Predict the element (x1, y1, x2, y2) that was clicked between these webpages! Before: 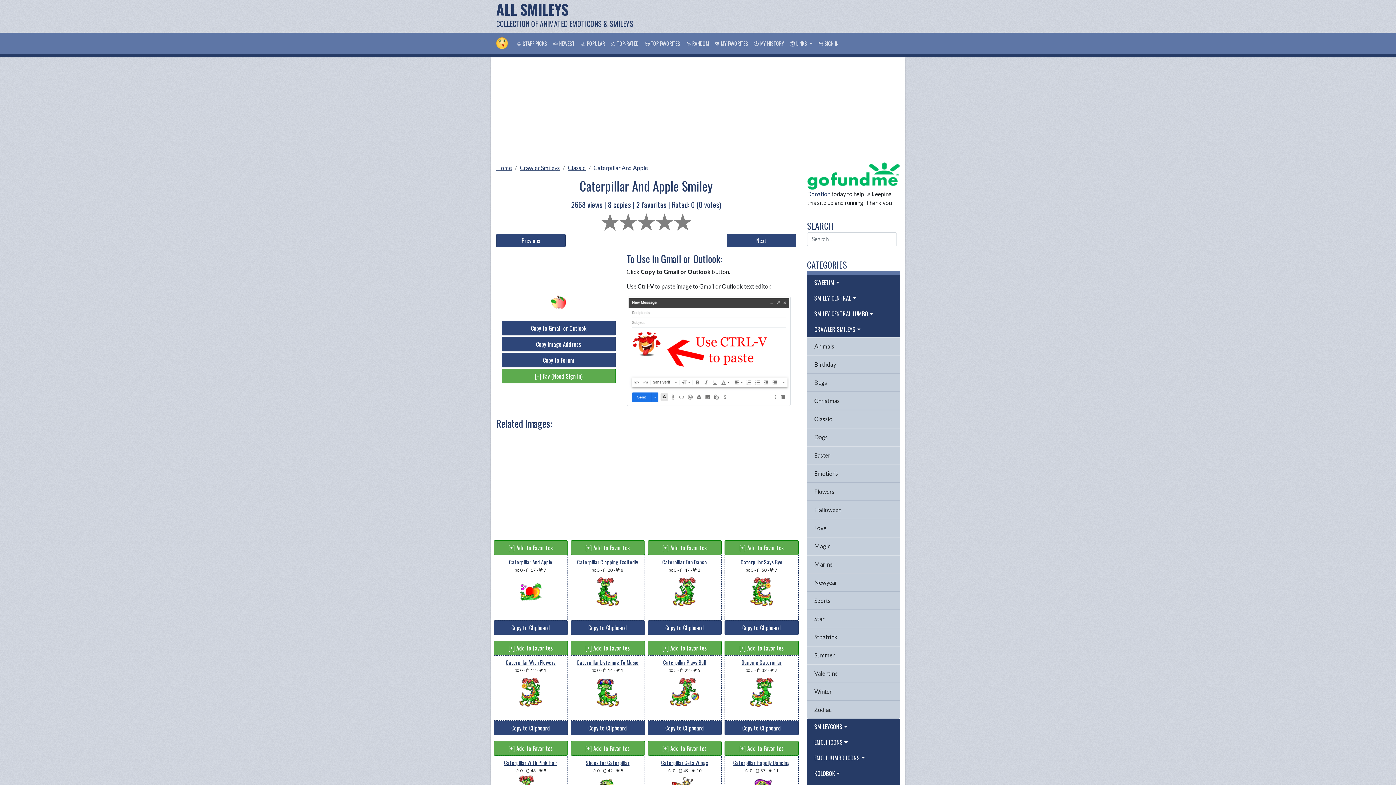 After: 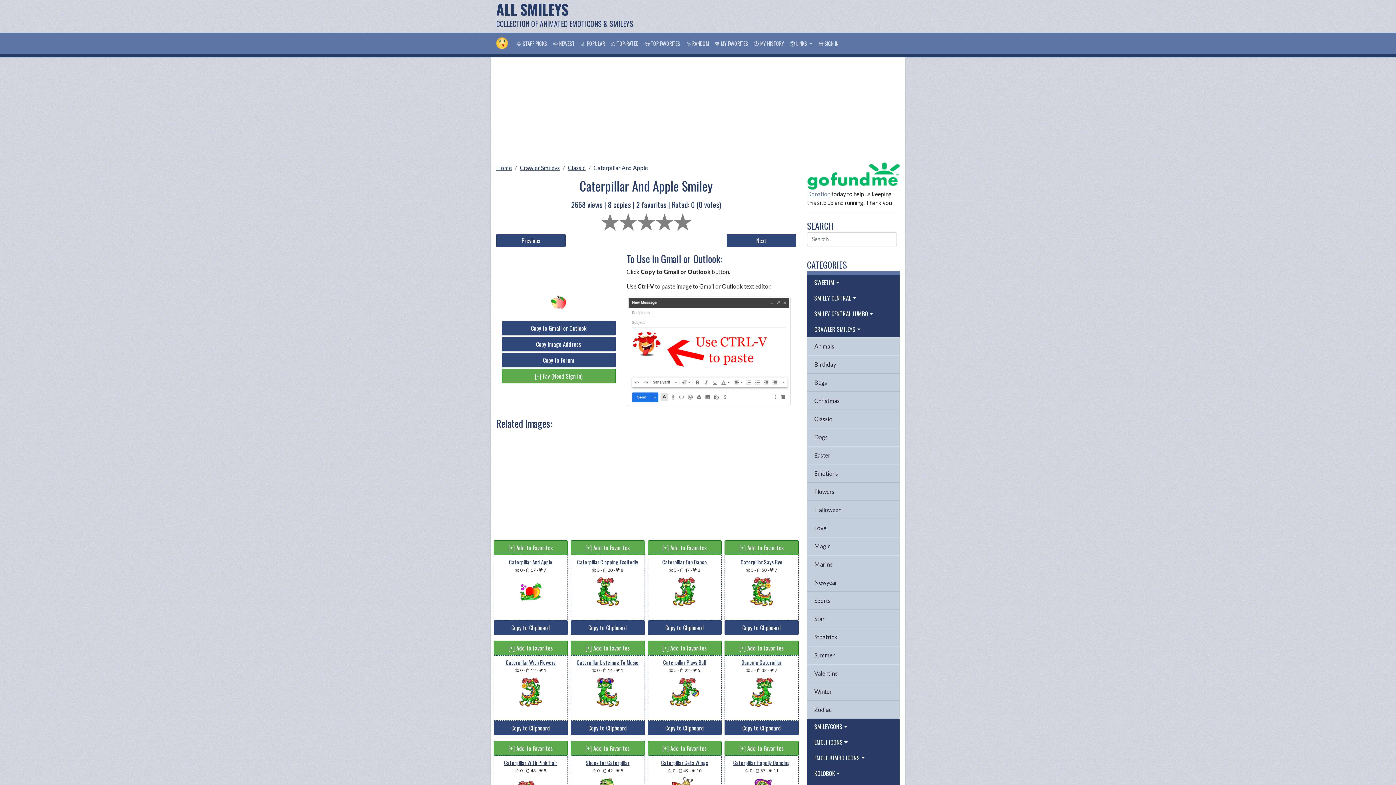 Action: label: Donation bbox: (807, 190, 830, 197)